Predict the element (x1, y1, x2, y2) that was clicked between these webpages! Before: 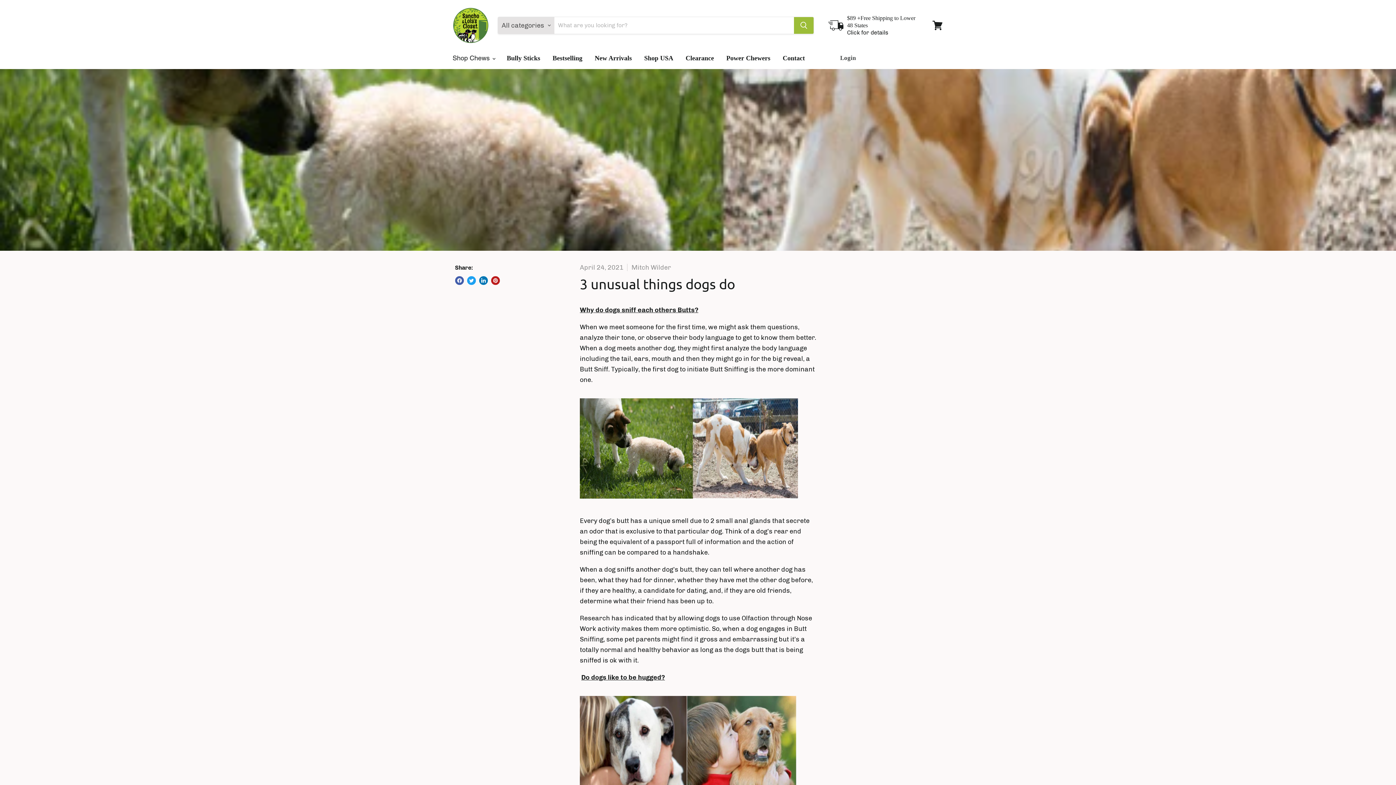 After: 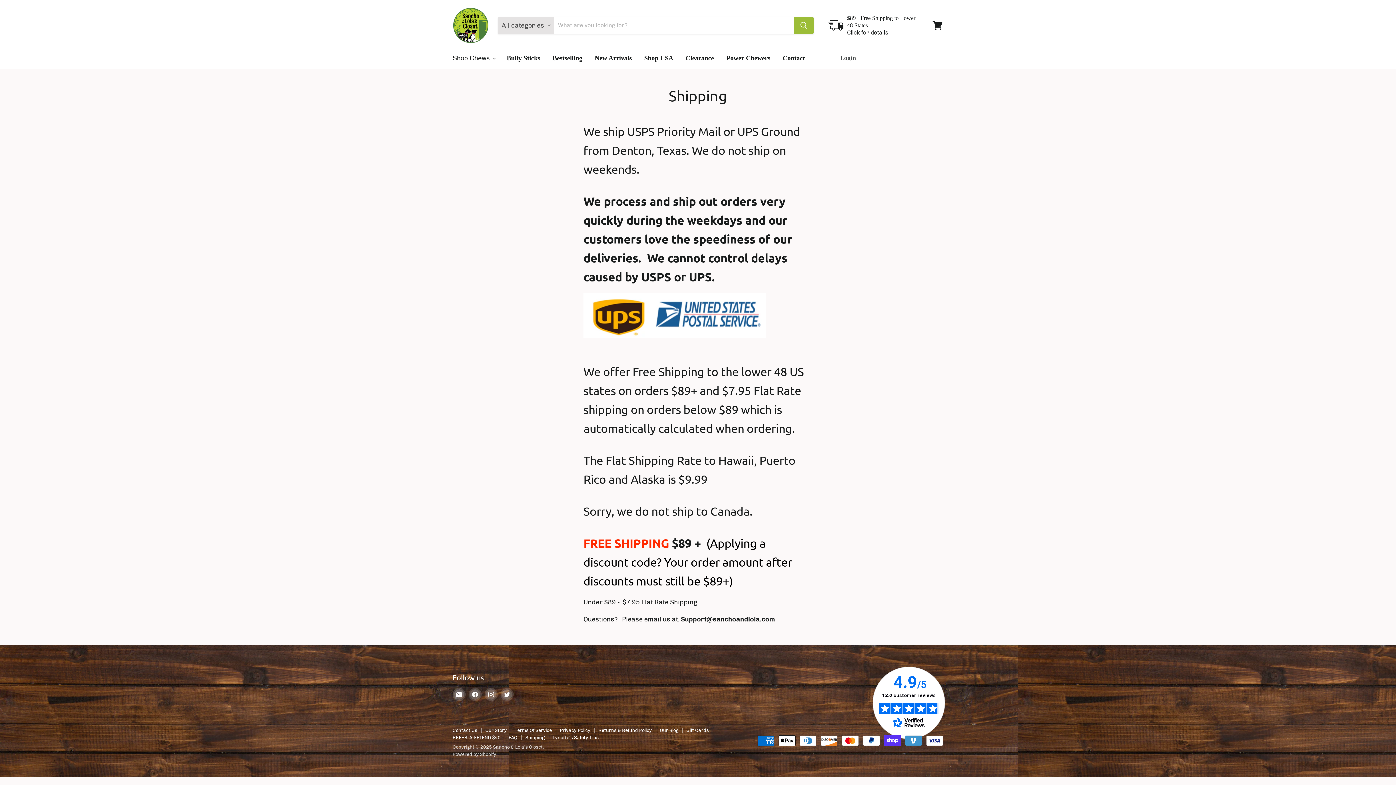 Action: bbox: (828, 14, 920, 36) label: $89 +Free Shipping to Lower 48 States

Click for details